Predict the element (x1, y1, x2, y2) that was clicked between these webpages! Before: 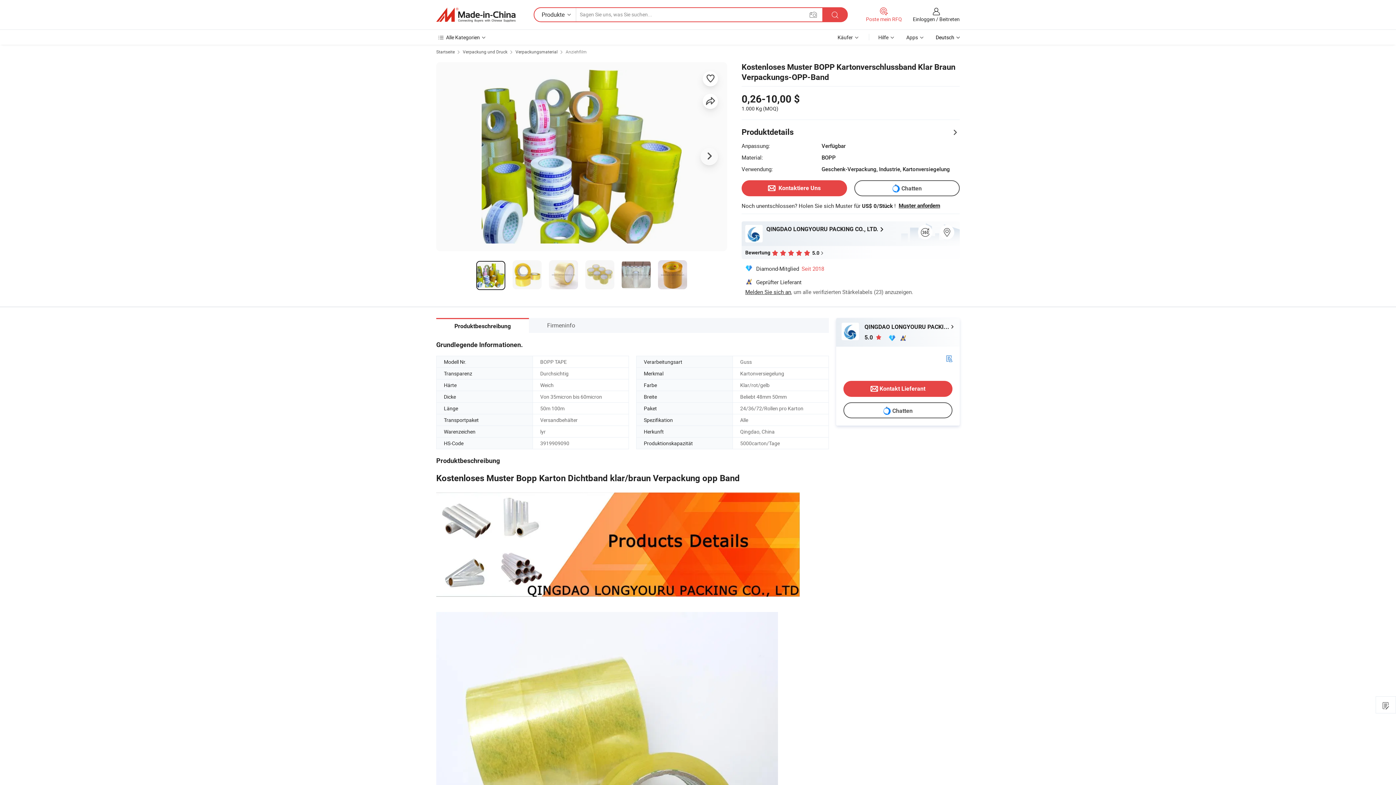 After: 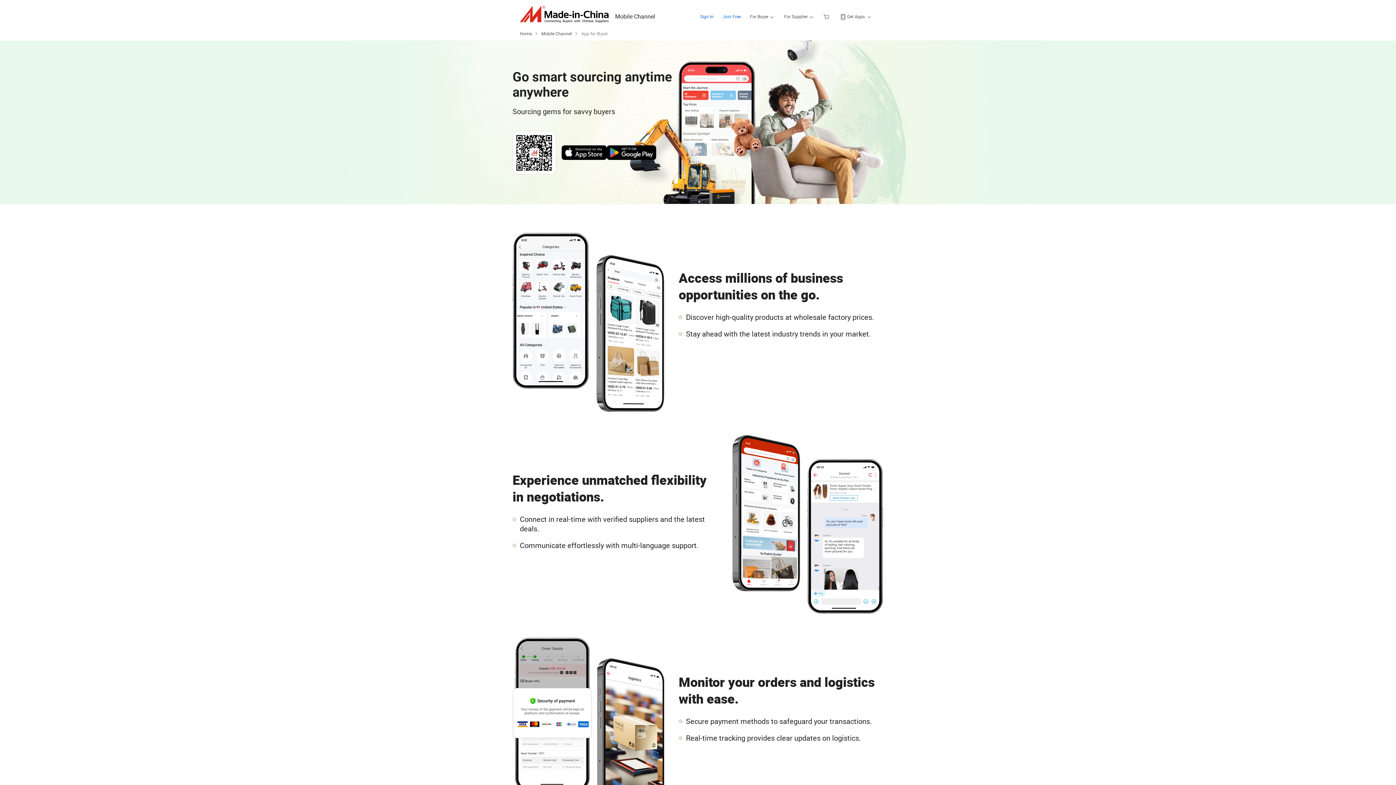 Action: bbox: (906, 33, 925, 40) label: Apps 